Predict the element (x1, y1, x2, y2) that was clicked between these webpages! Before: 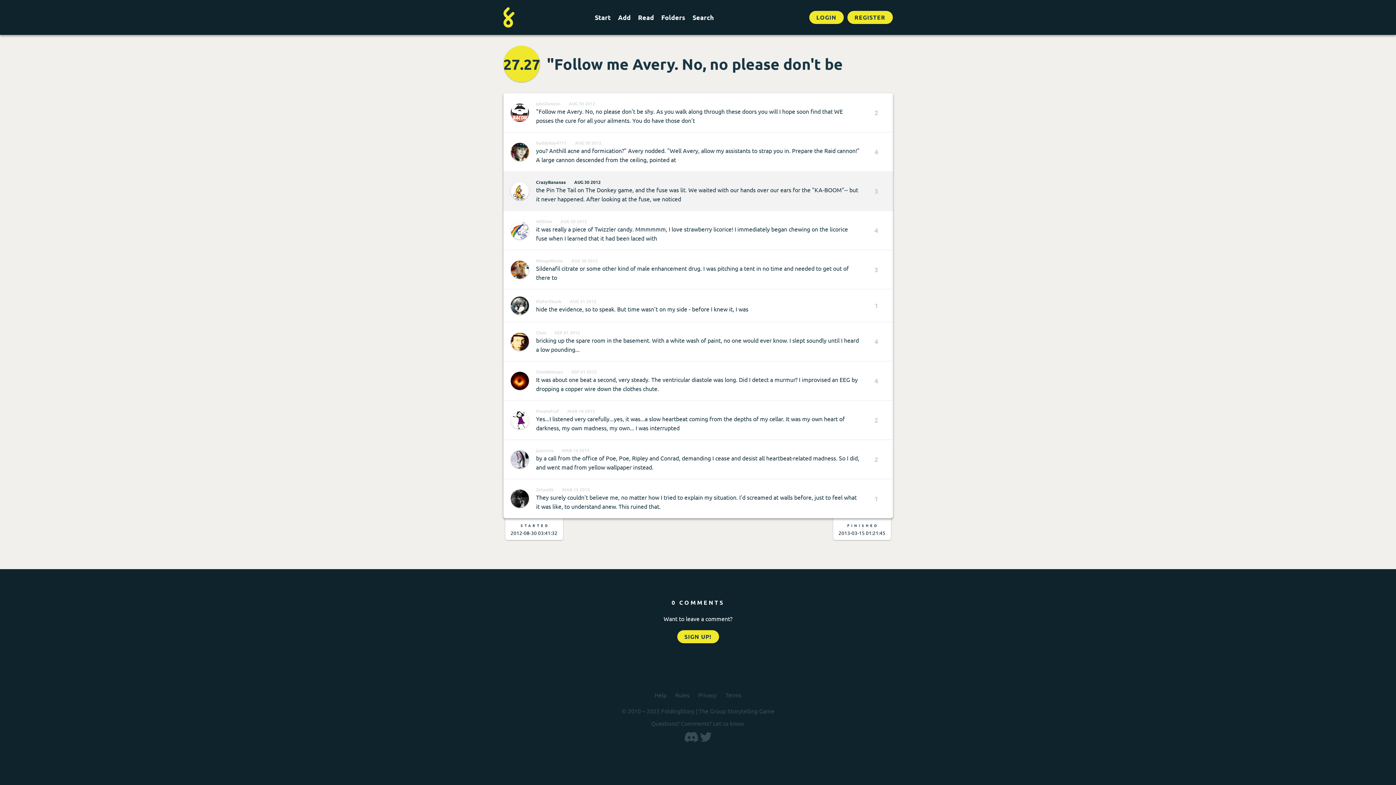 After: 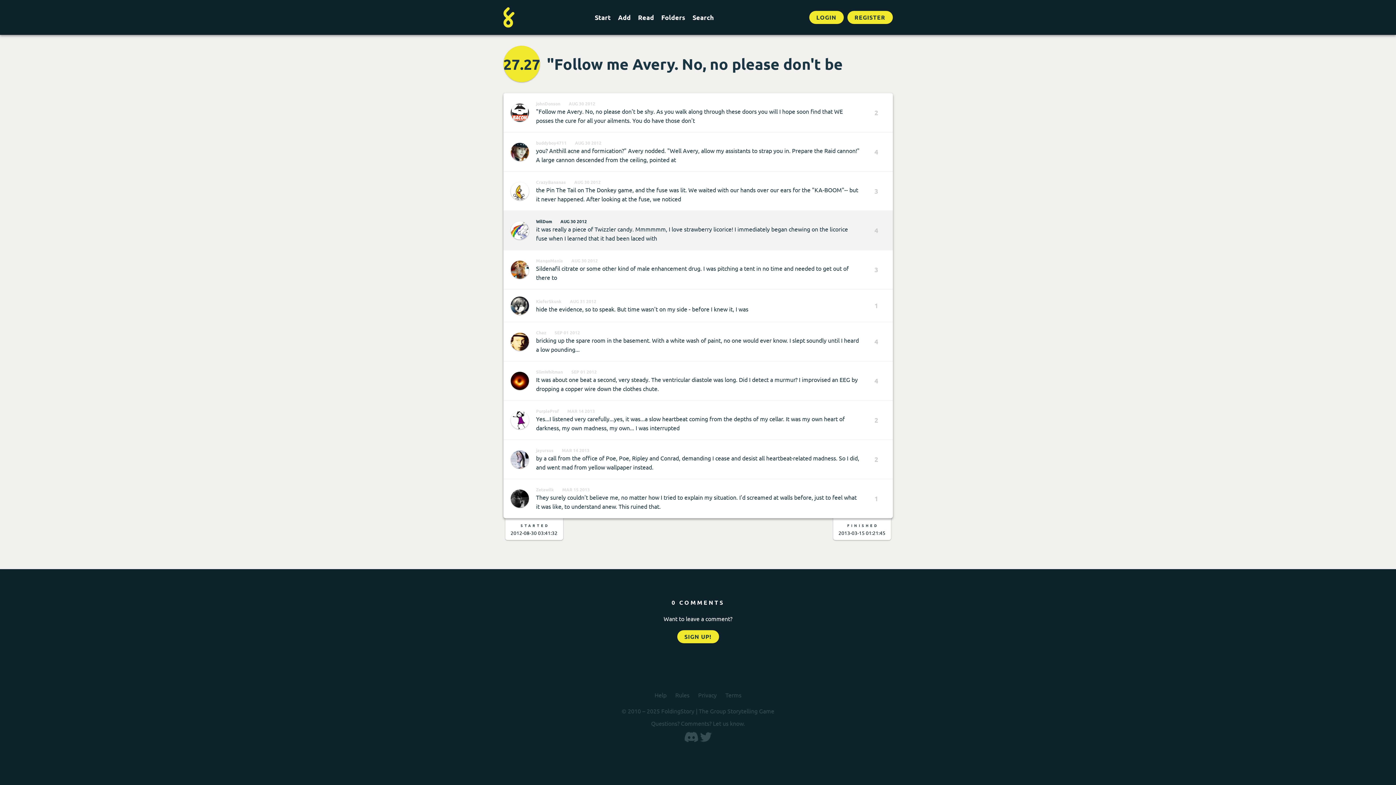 Action: label: AUG 30 2012 bbox: (560, 218, 587, 224)